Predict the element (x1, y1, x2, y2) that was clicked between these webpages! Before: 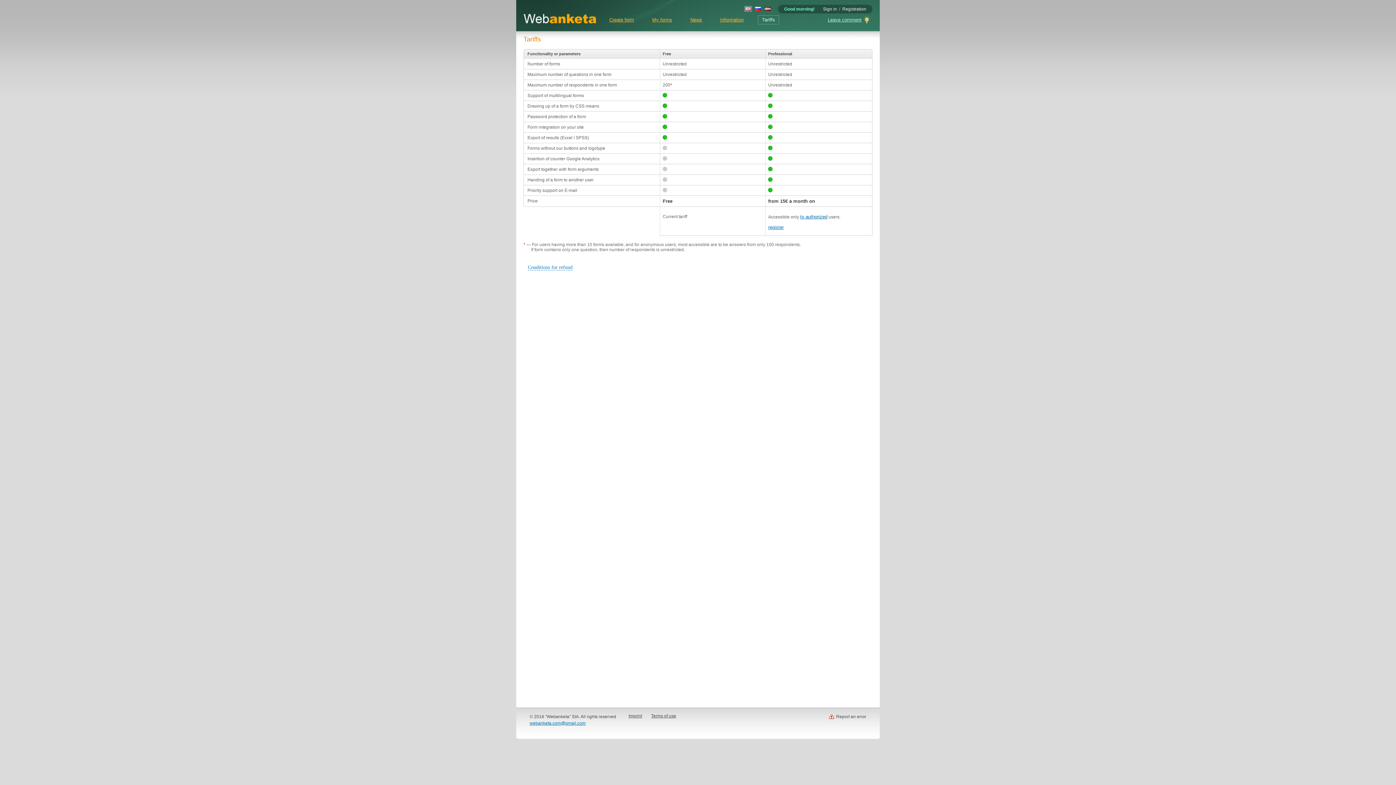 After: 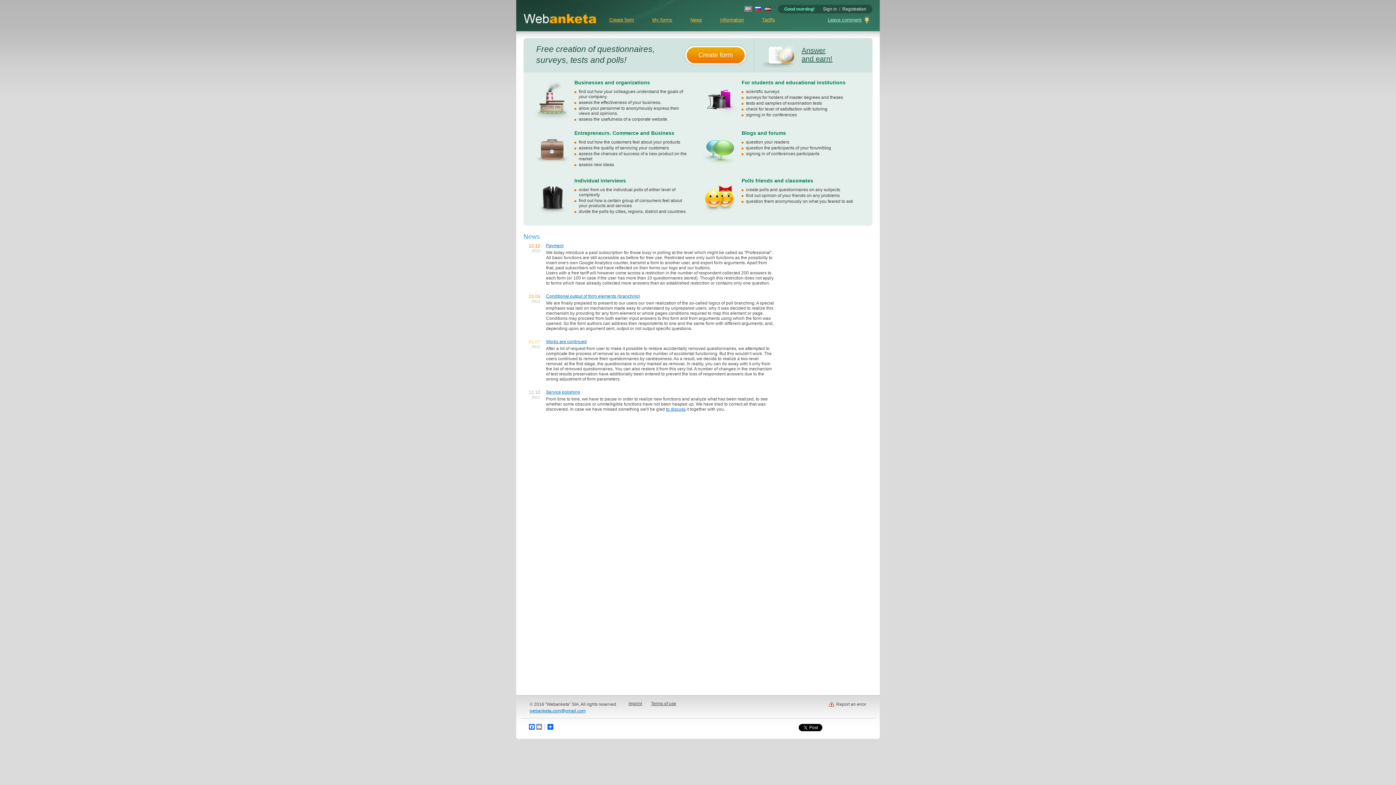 Action: bbox: (523, 19, 596, 24)